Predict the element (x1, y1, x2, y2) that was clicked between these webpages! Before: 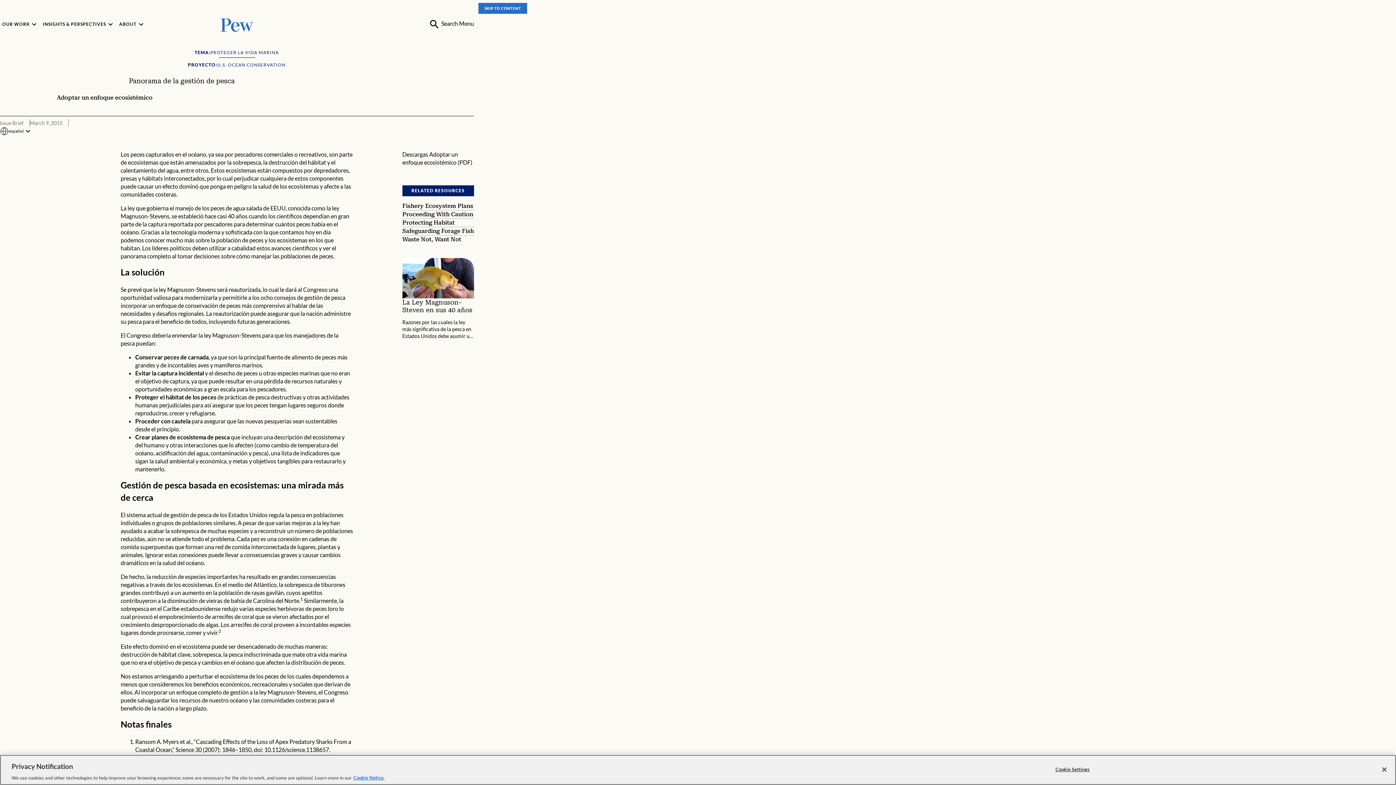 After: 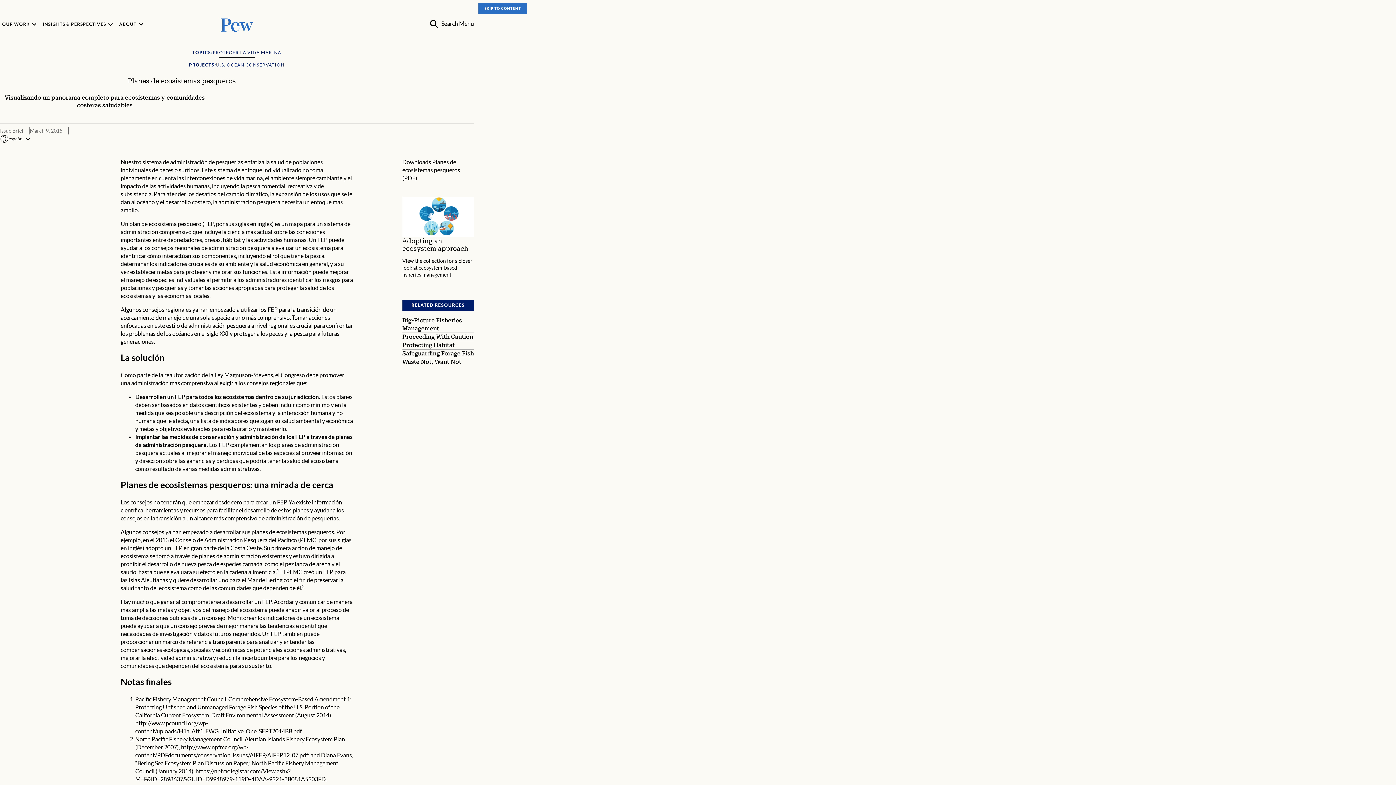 Action: bbox: (402, 202, 473, 209) label: Fishery Ecosystem Plans